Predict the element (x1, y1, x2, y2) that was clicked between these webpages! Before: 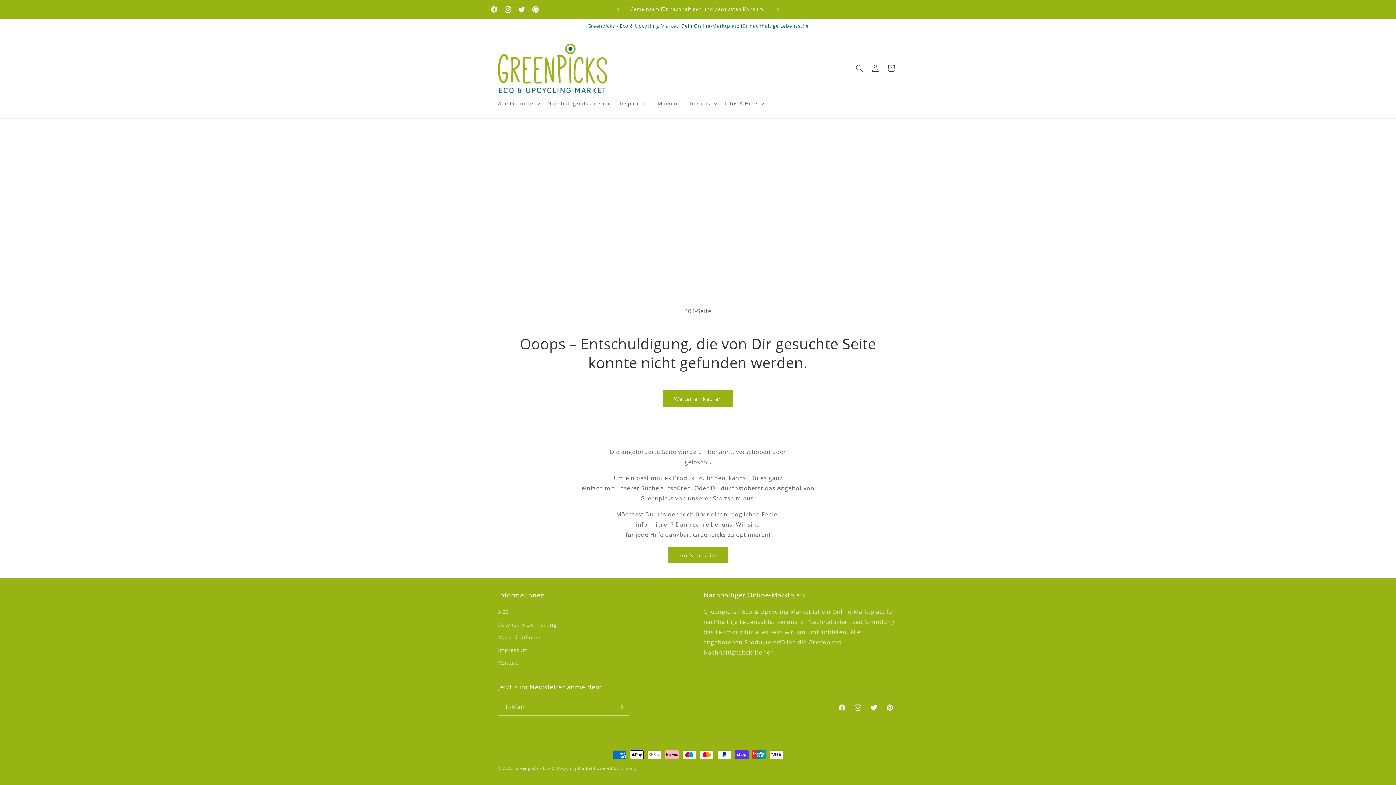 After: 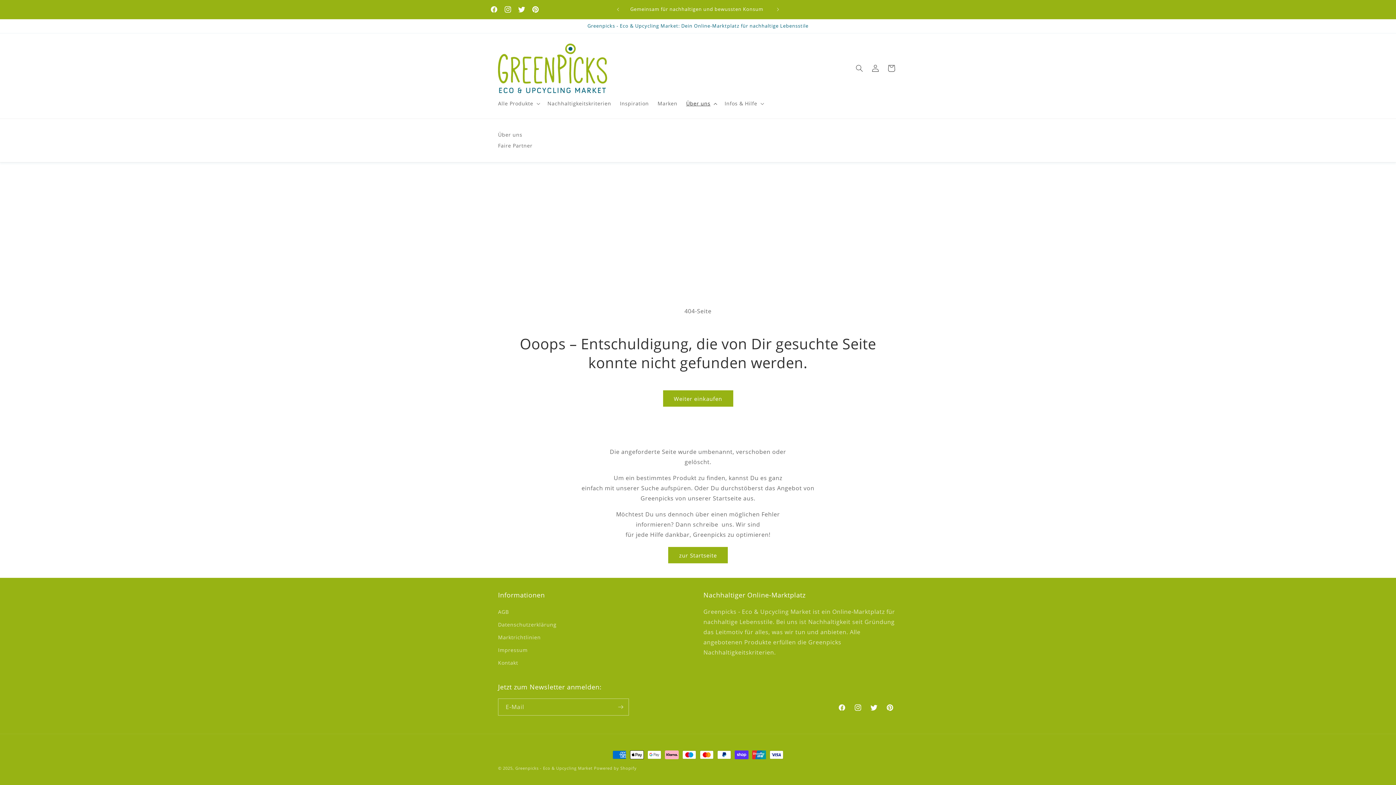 Action: bbox: (681, 95, 720, 111) label: Über uns